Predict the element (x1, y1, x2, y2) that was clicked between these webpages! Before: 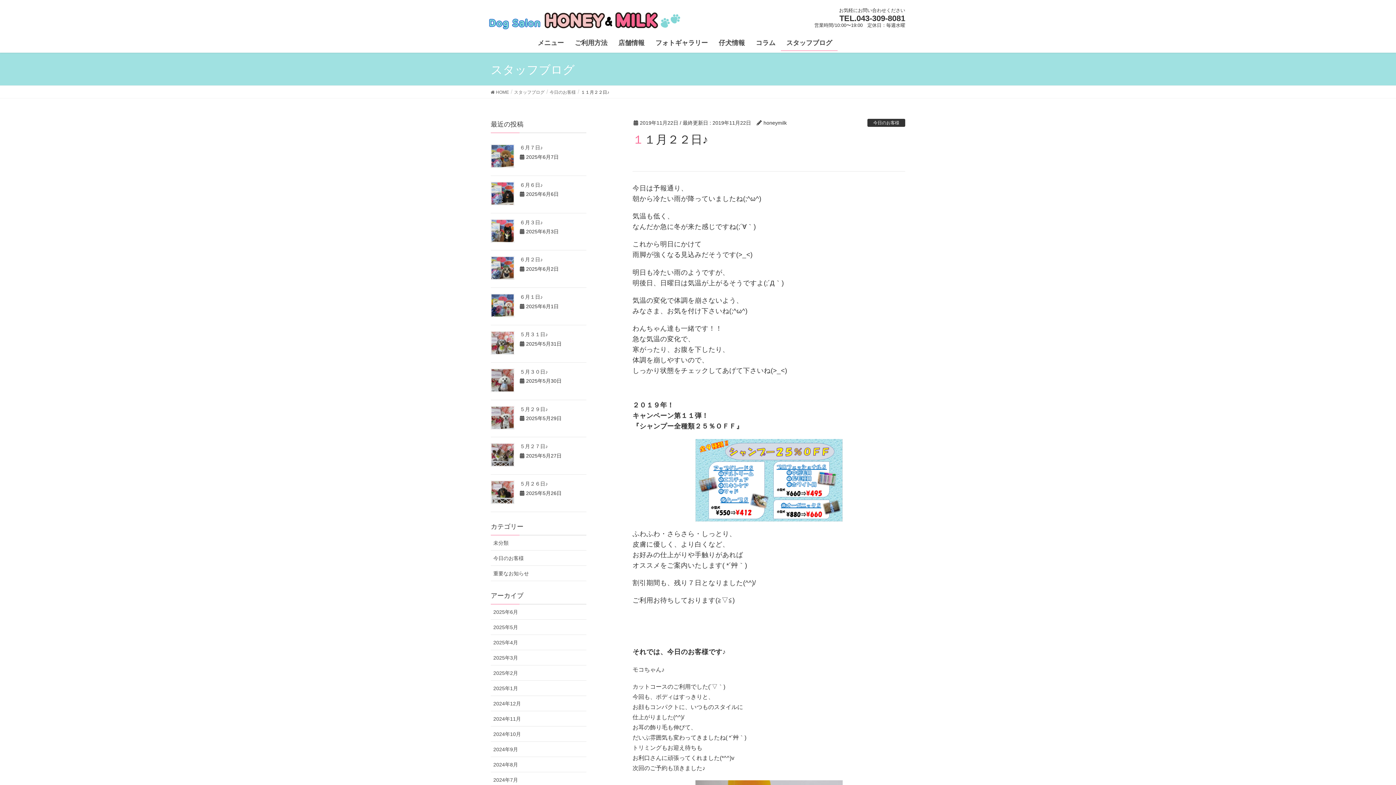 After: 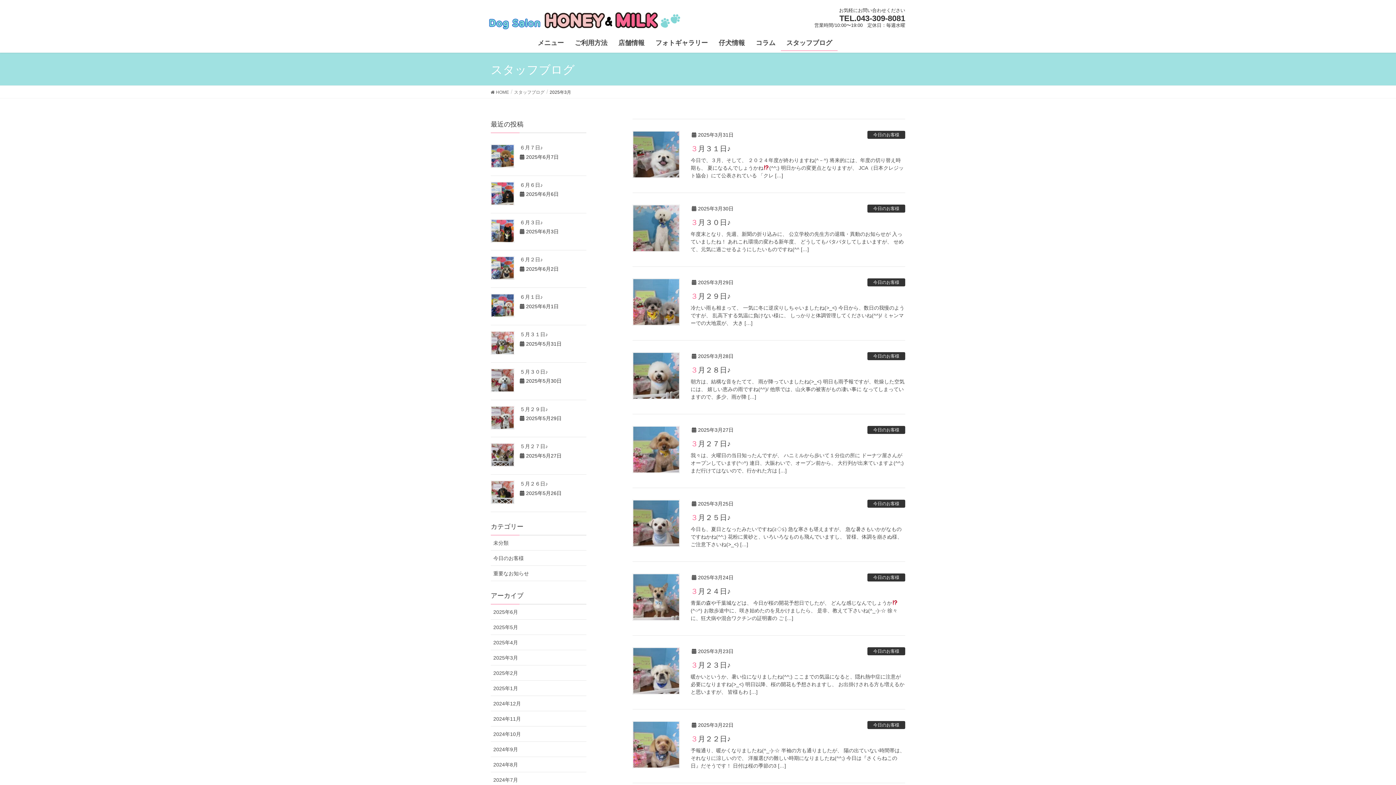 Action: bbox: (490, 650, 586, 665) label: 2025年3月